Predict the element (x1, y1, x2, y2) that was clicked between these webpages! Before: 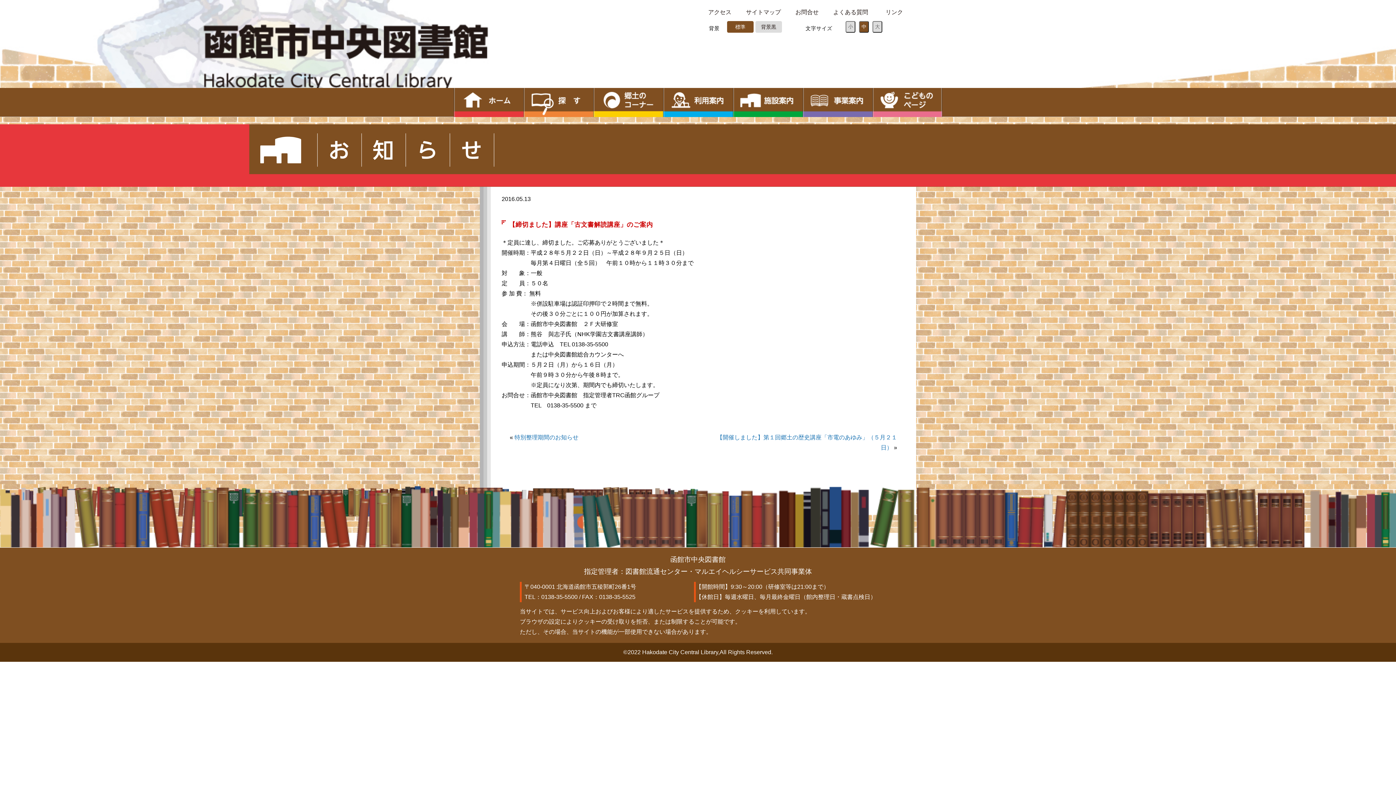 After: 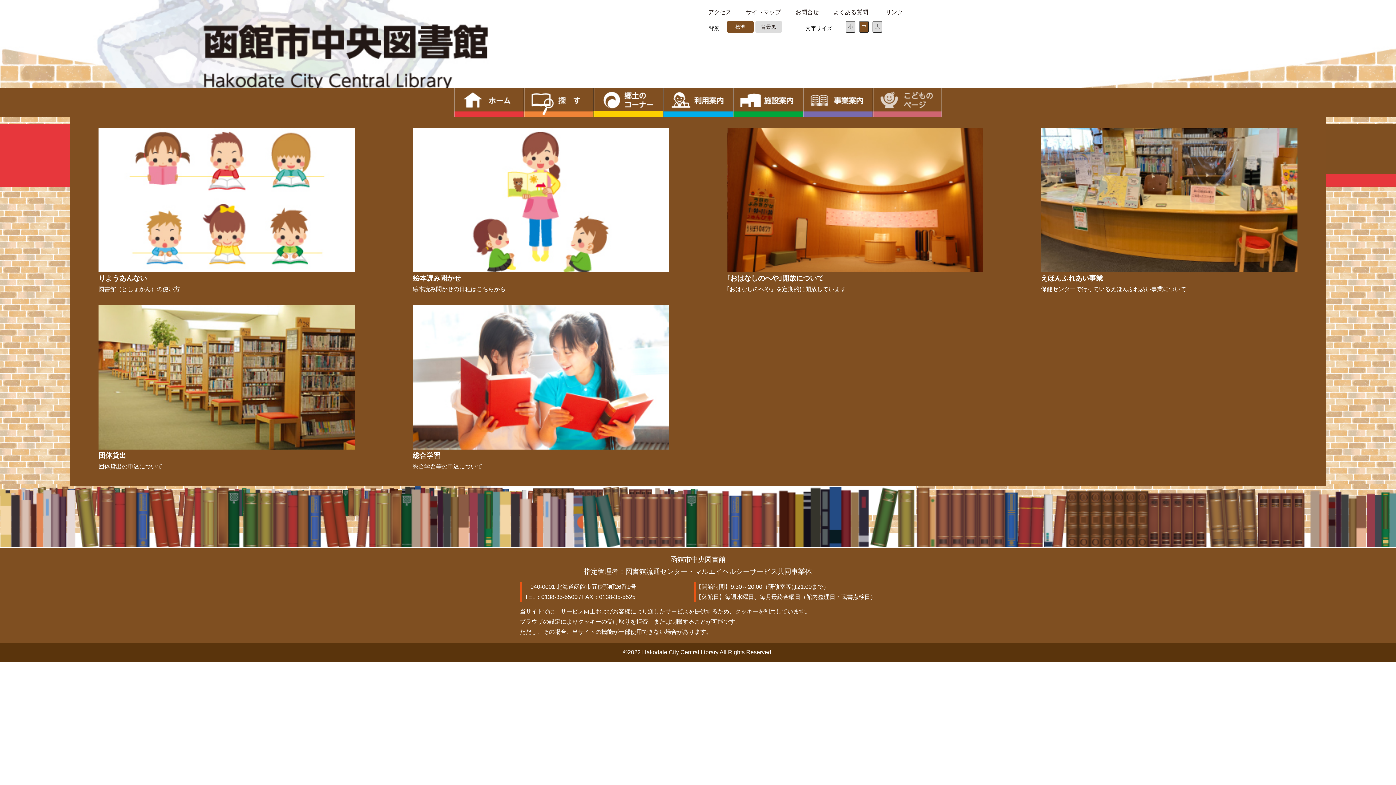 Action: bbox: (872, 112, 942, 118)